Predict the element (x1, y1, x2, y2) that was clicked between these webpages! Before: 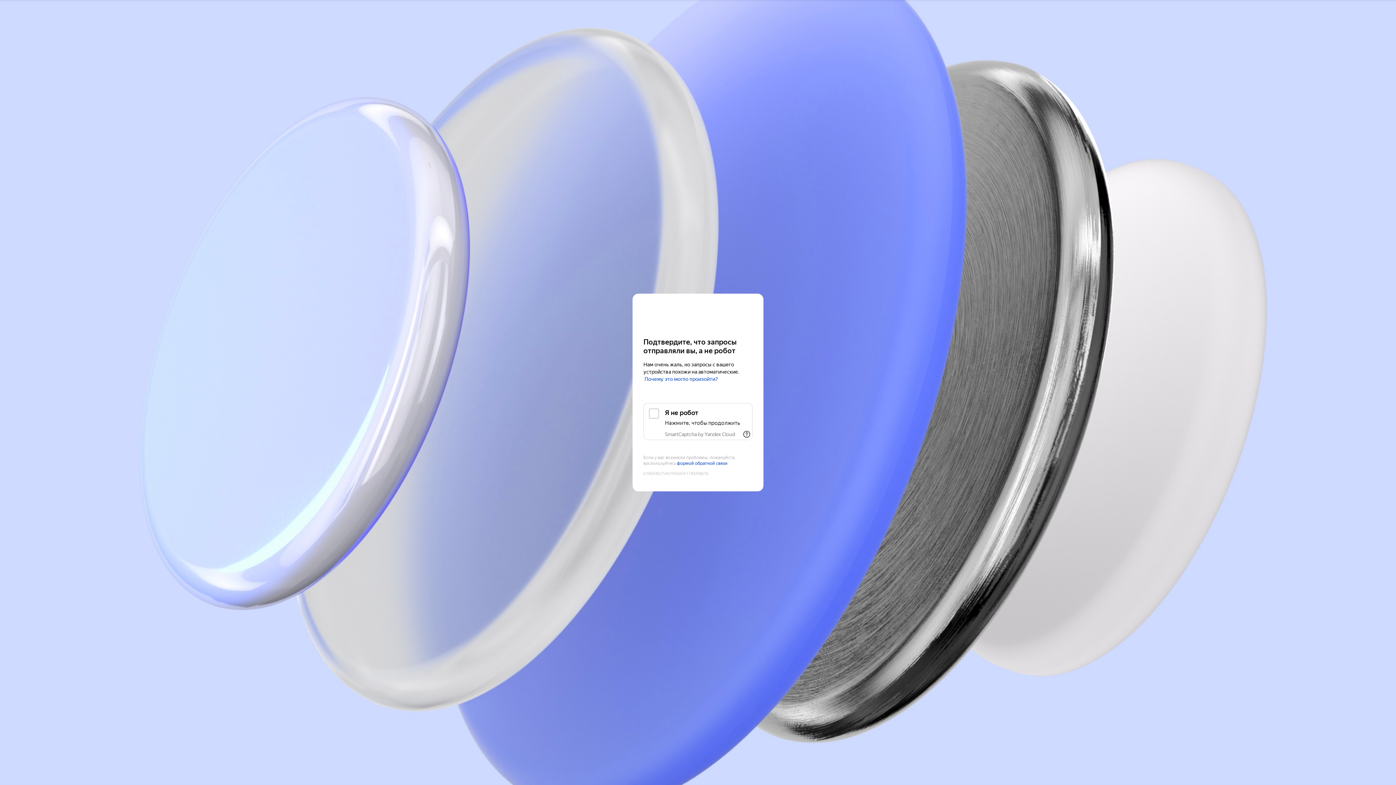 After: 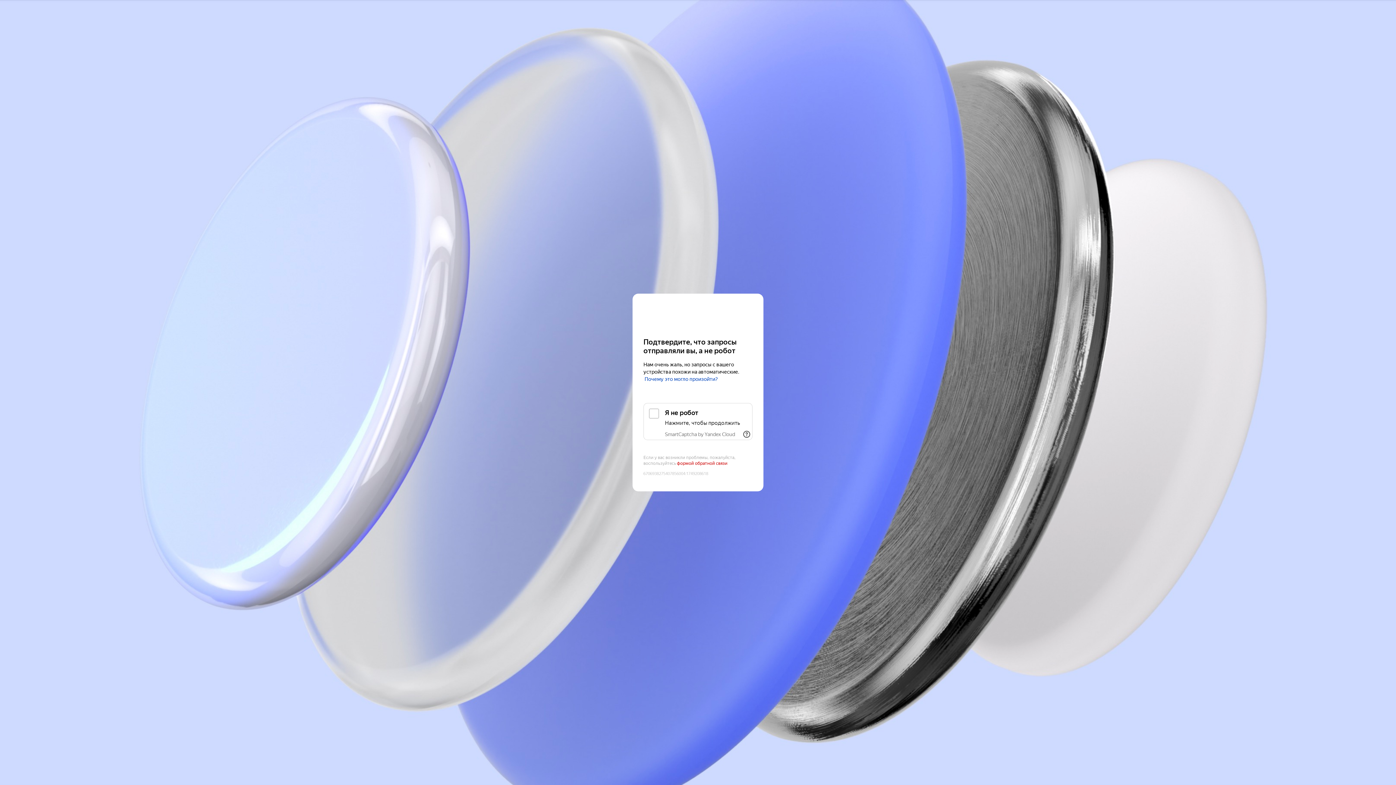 Action: bbox: (677, 461, 727, 466) label: формой обратной связи